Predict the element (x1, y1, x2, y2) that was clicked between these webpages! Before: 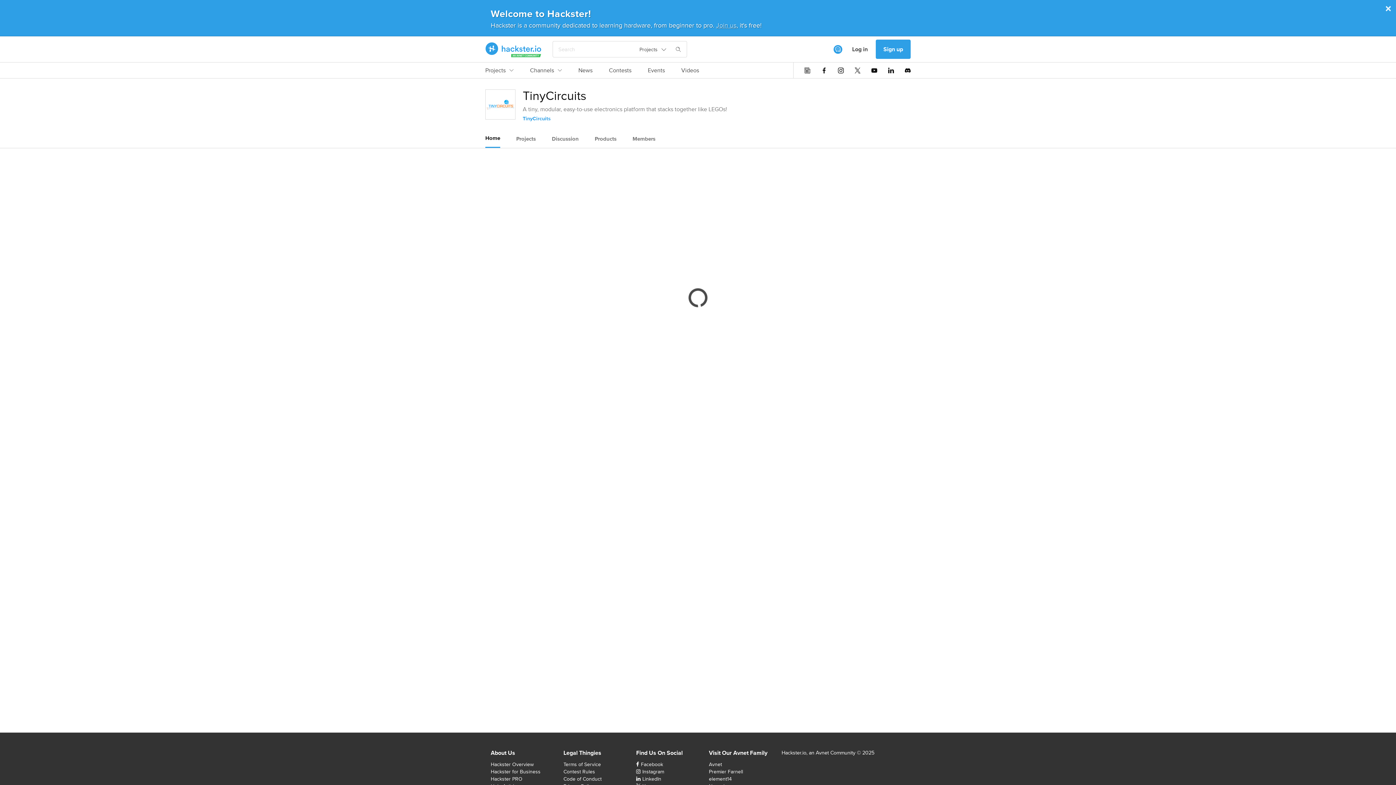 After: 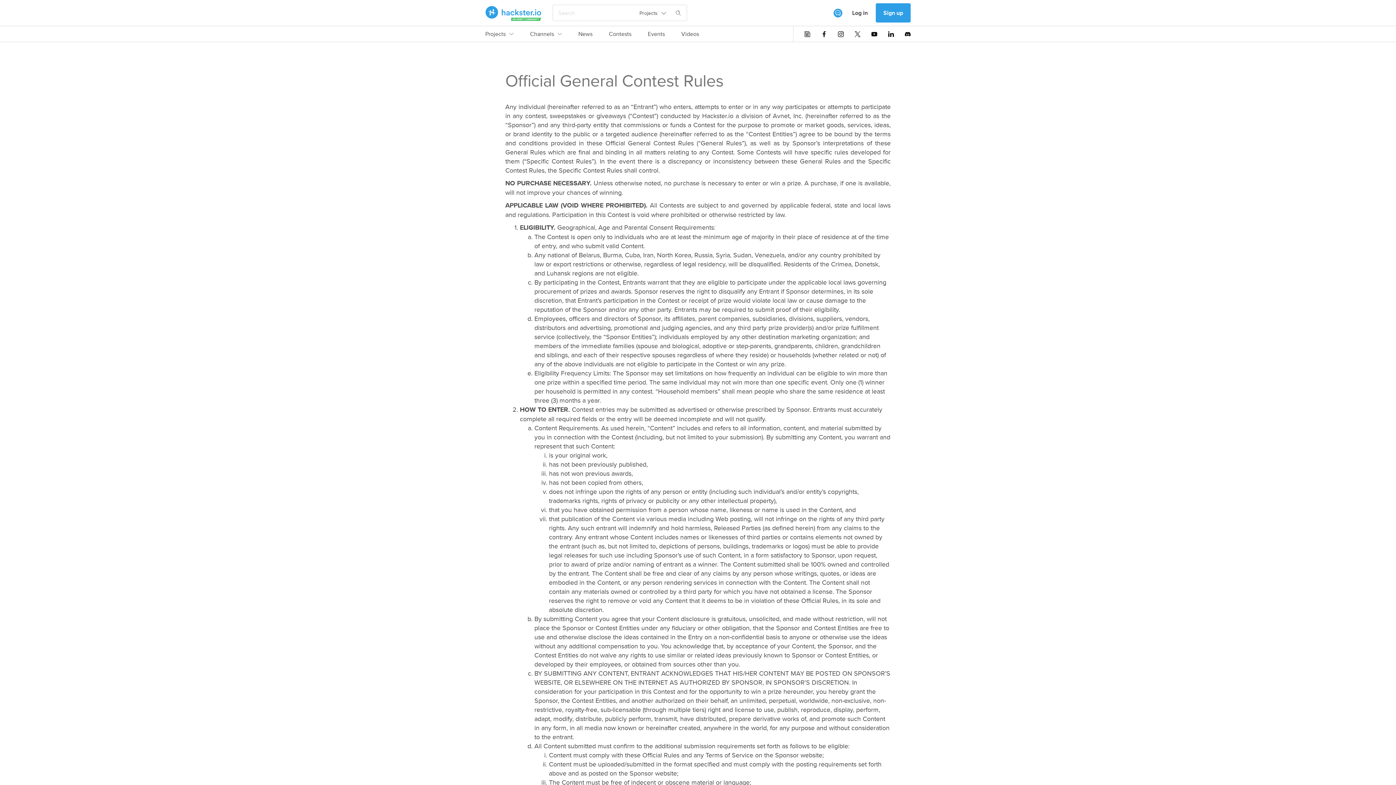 Action: label: Contest Rules bbox: (563, 768, 595, 775)